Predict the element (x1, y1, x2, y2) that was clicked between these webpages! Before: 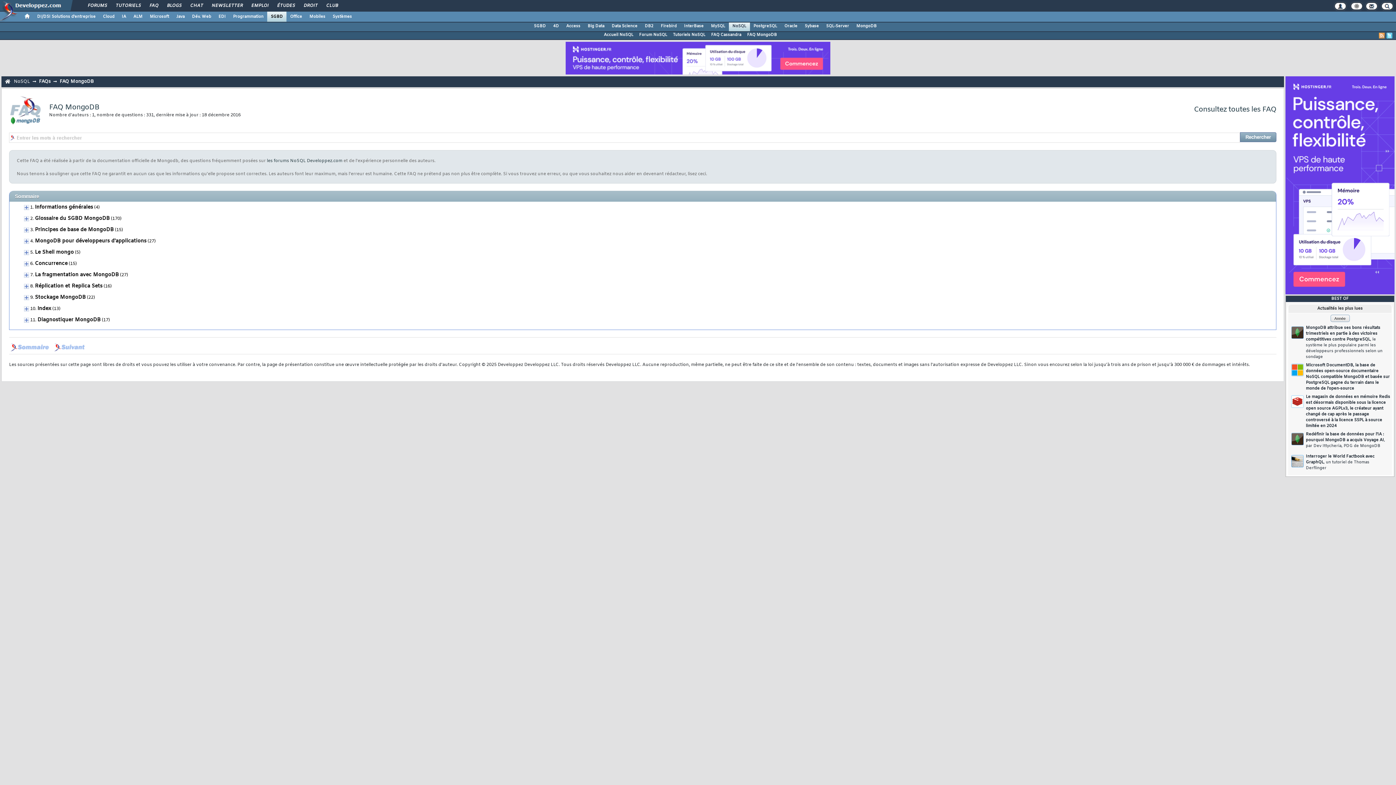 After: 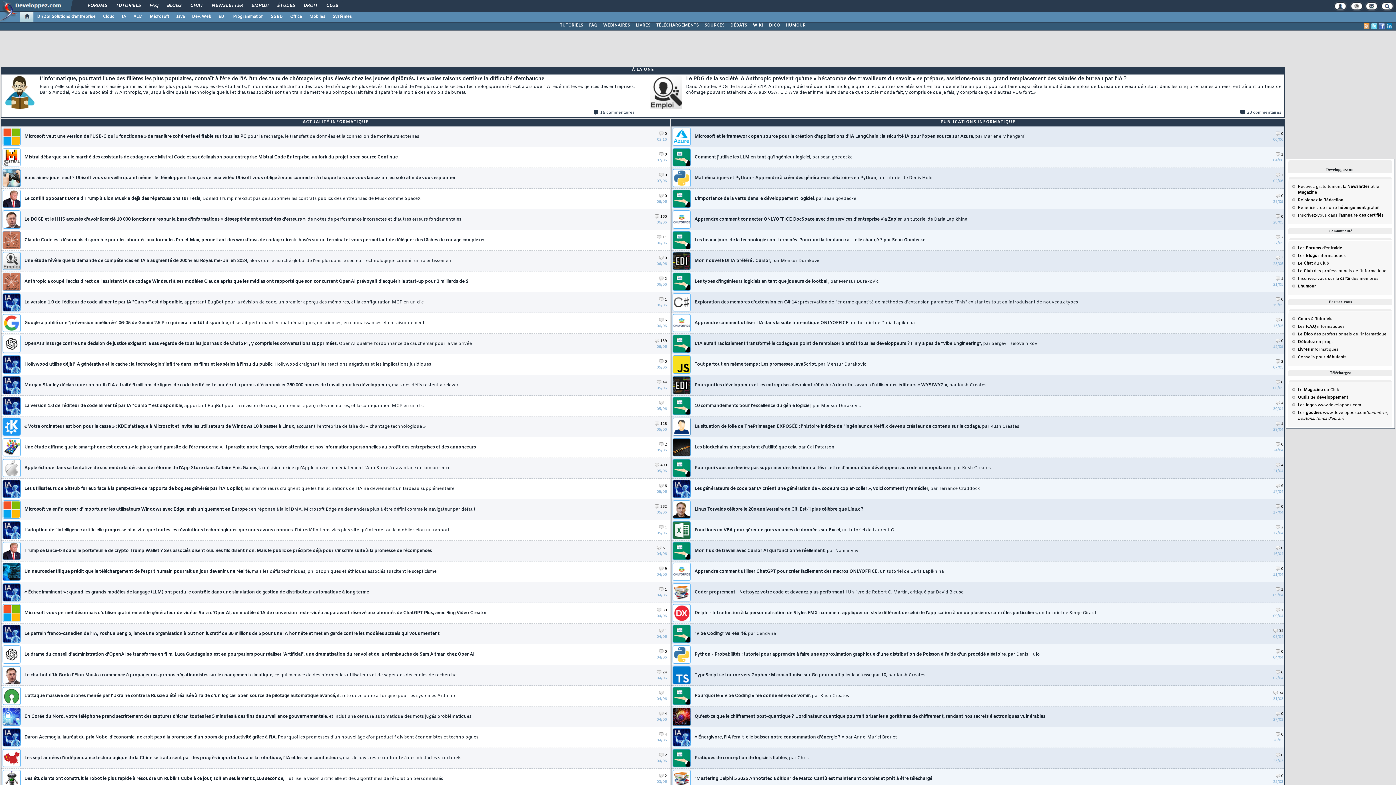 Action: bbox: (0, 7, 17, 12)